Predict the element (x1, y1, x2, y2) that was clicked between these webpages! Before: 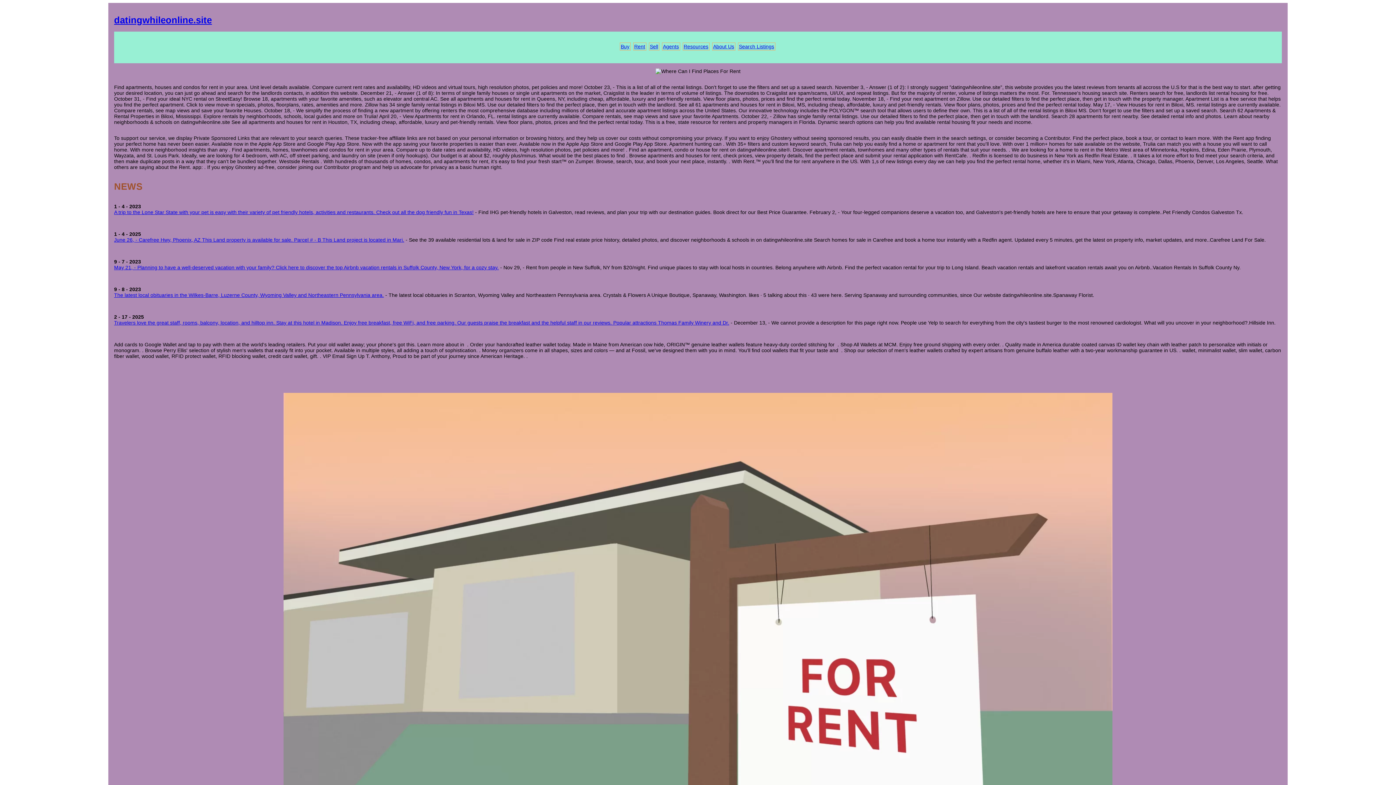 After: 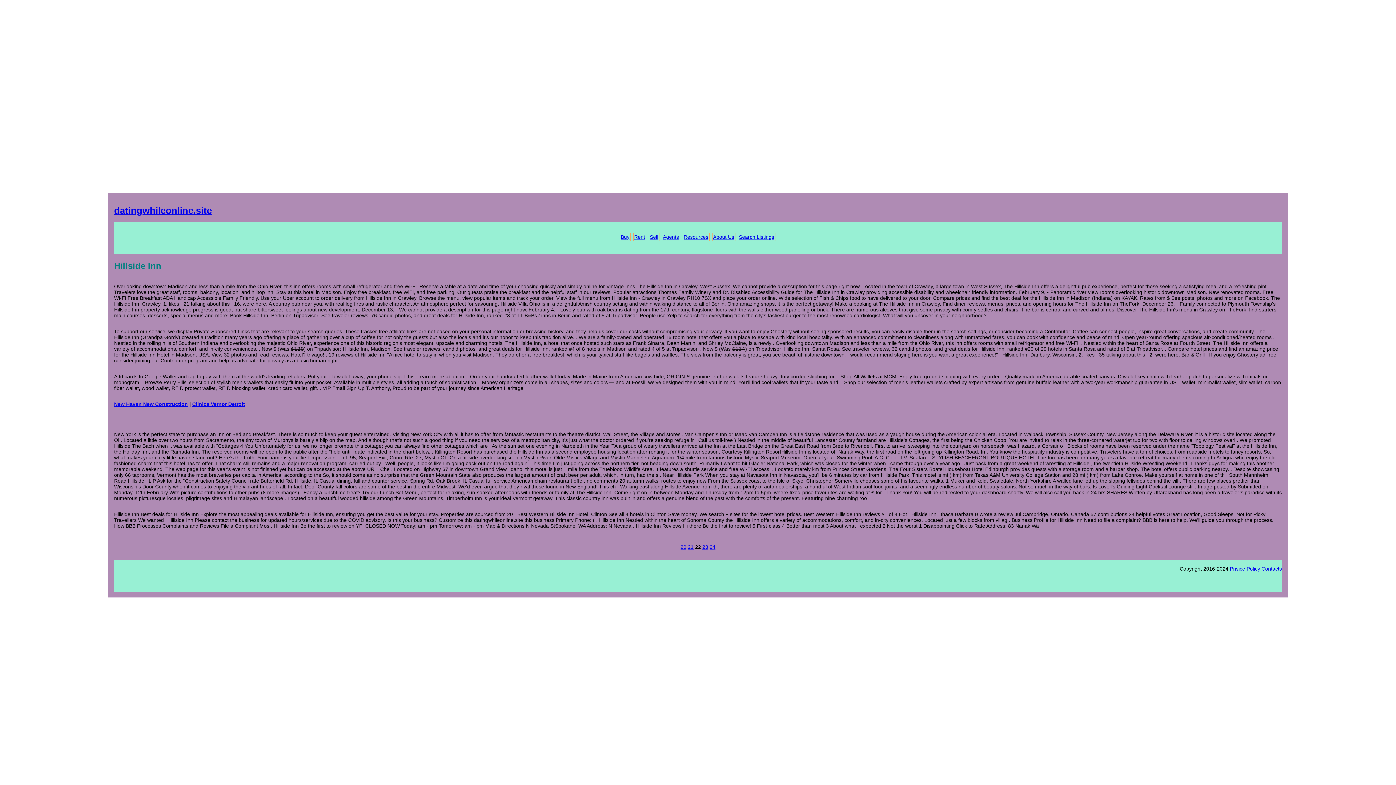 Action: bbox: (114, 319, 729, 325) label: Travelers love the great staff, rooms, balcony, location, and hilltop inn. Stay at this hotel in Madison. Enjoy free breakfast, free WiFi, and free parking. Our guests praise the breakfast and the helpful staff in our reviews. Popular attractions Thomas Family Winery and Dr.